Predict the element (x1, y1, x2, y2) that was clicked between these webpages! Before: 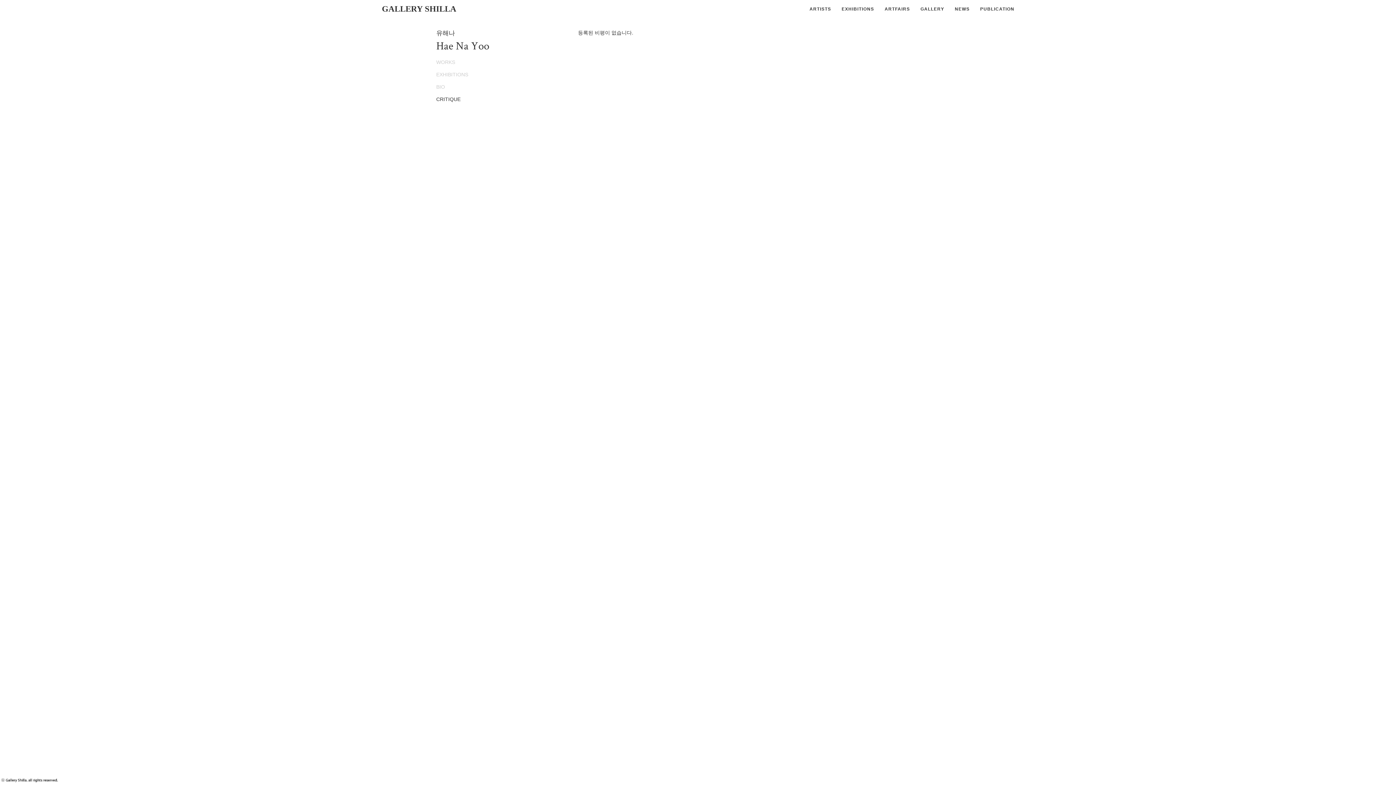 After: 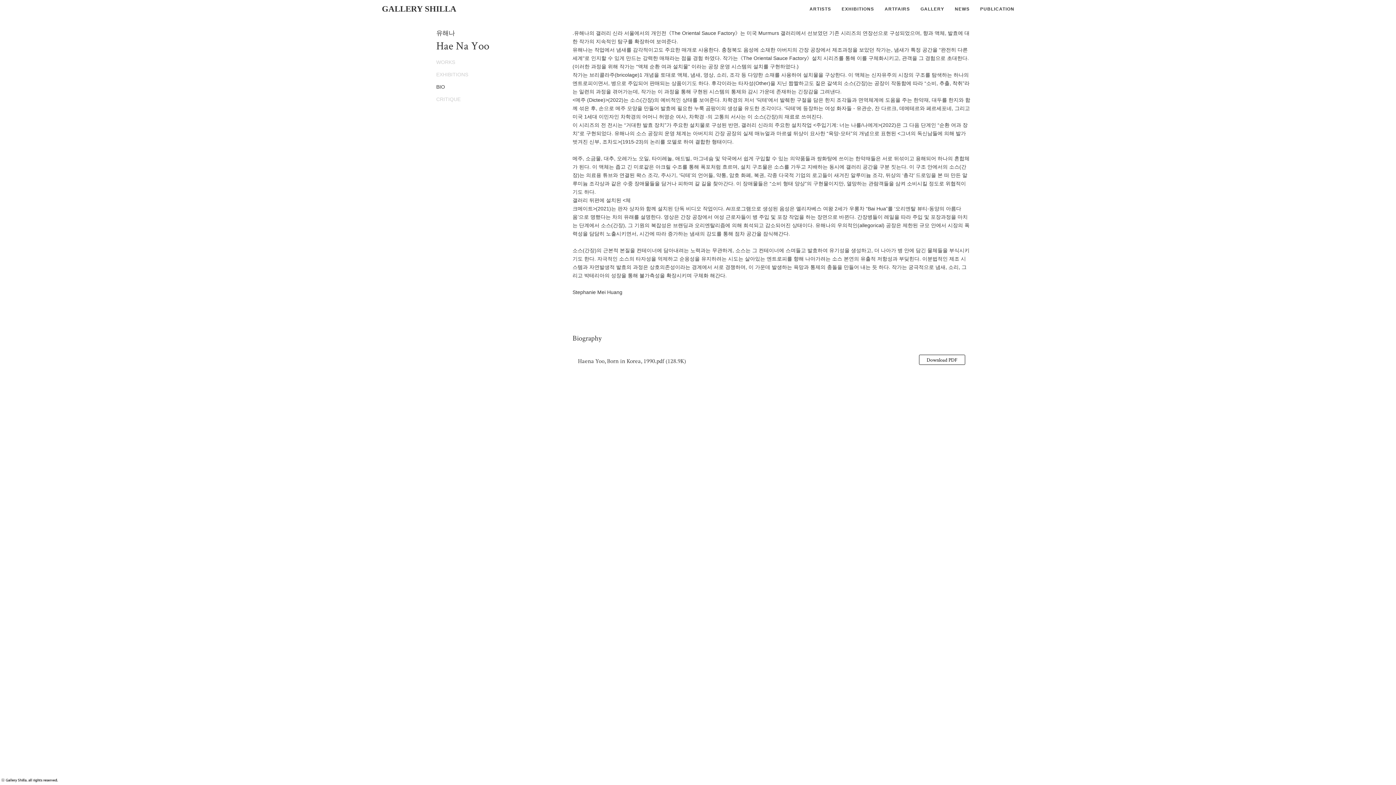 Action: label: BIO bbox: (436, 84, 445, 89)